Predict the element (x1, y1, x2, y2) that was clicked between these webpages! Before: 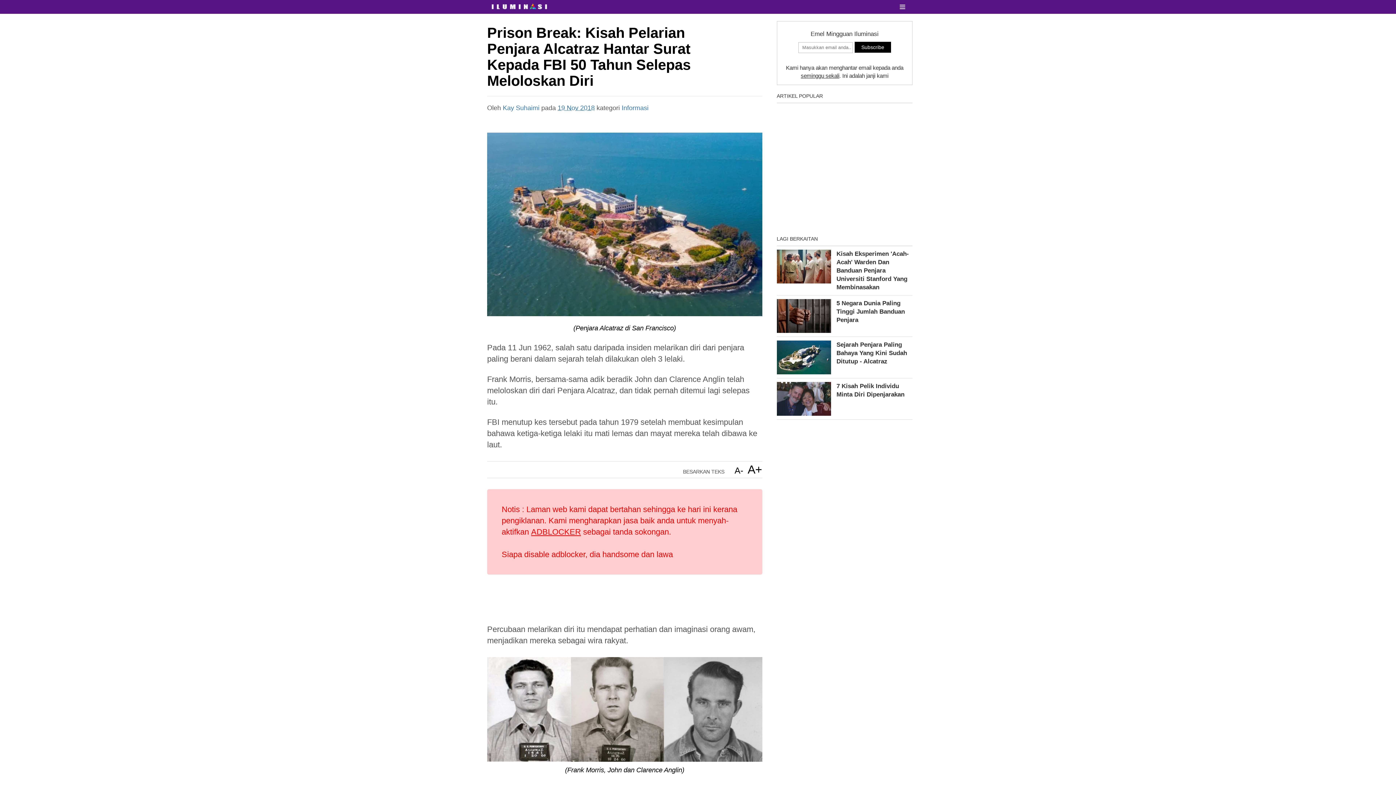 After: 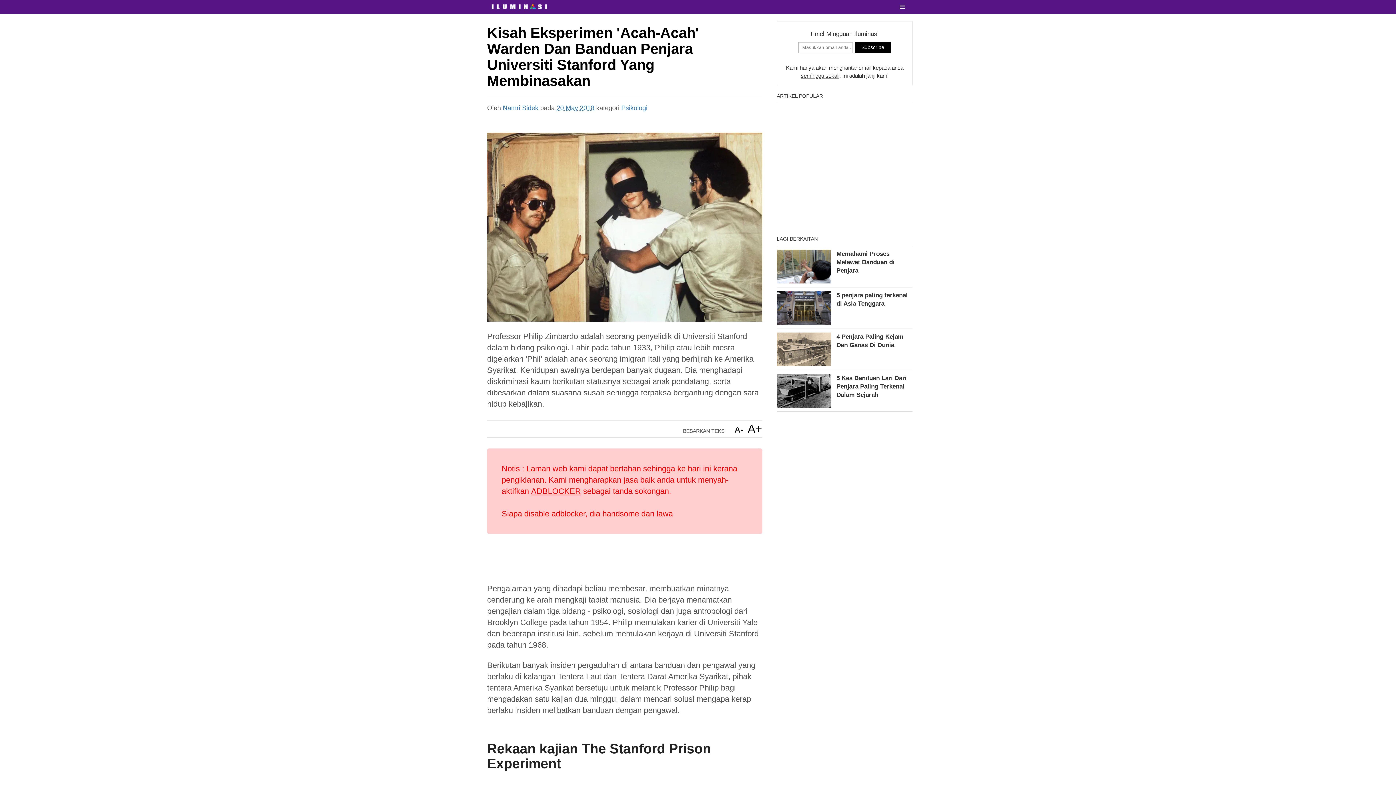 Action: bbox: (776, 249, 912, 295) label: Kisah Eksperimen 'Acah-Acah' Warden Dan Banduan Penjara Universiti Stanford Yang Membinasakan